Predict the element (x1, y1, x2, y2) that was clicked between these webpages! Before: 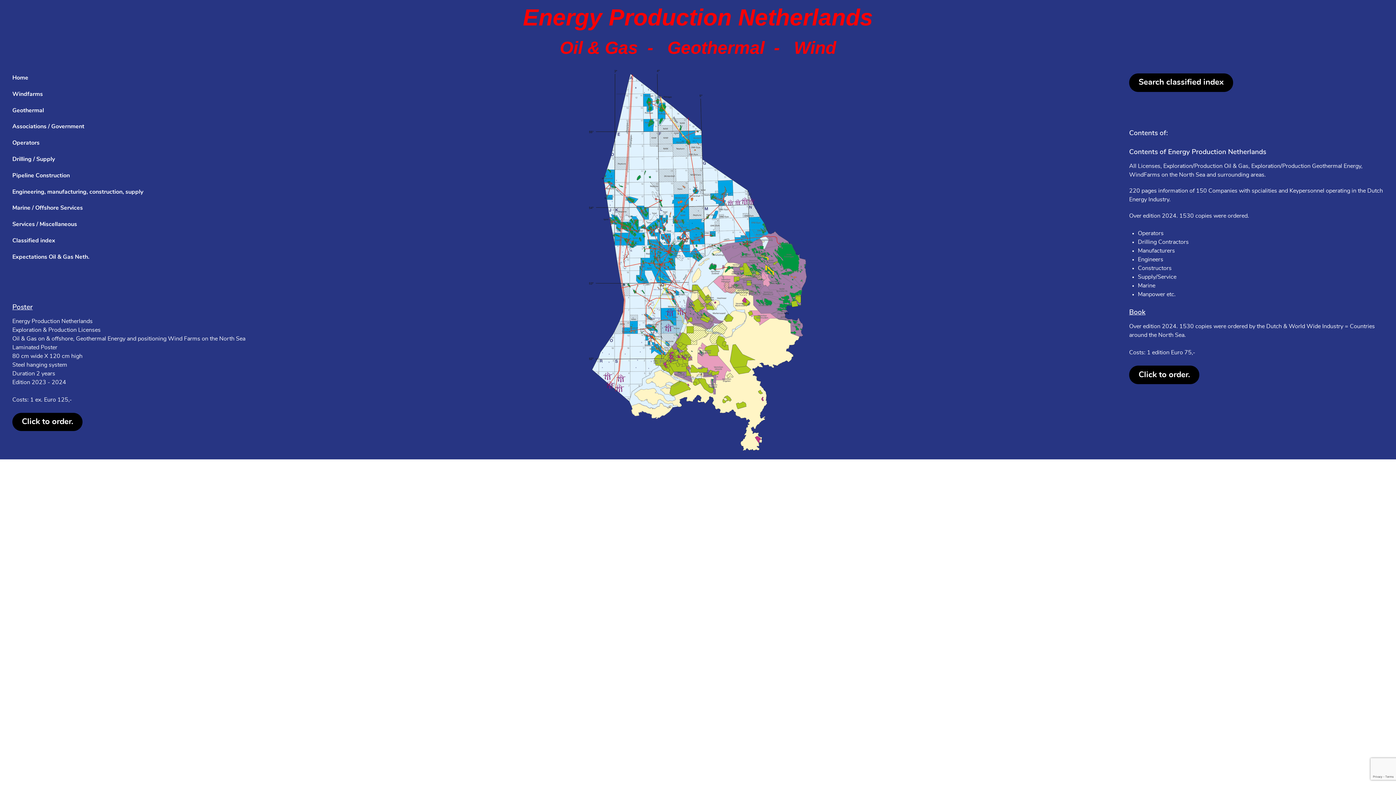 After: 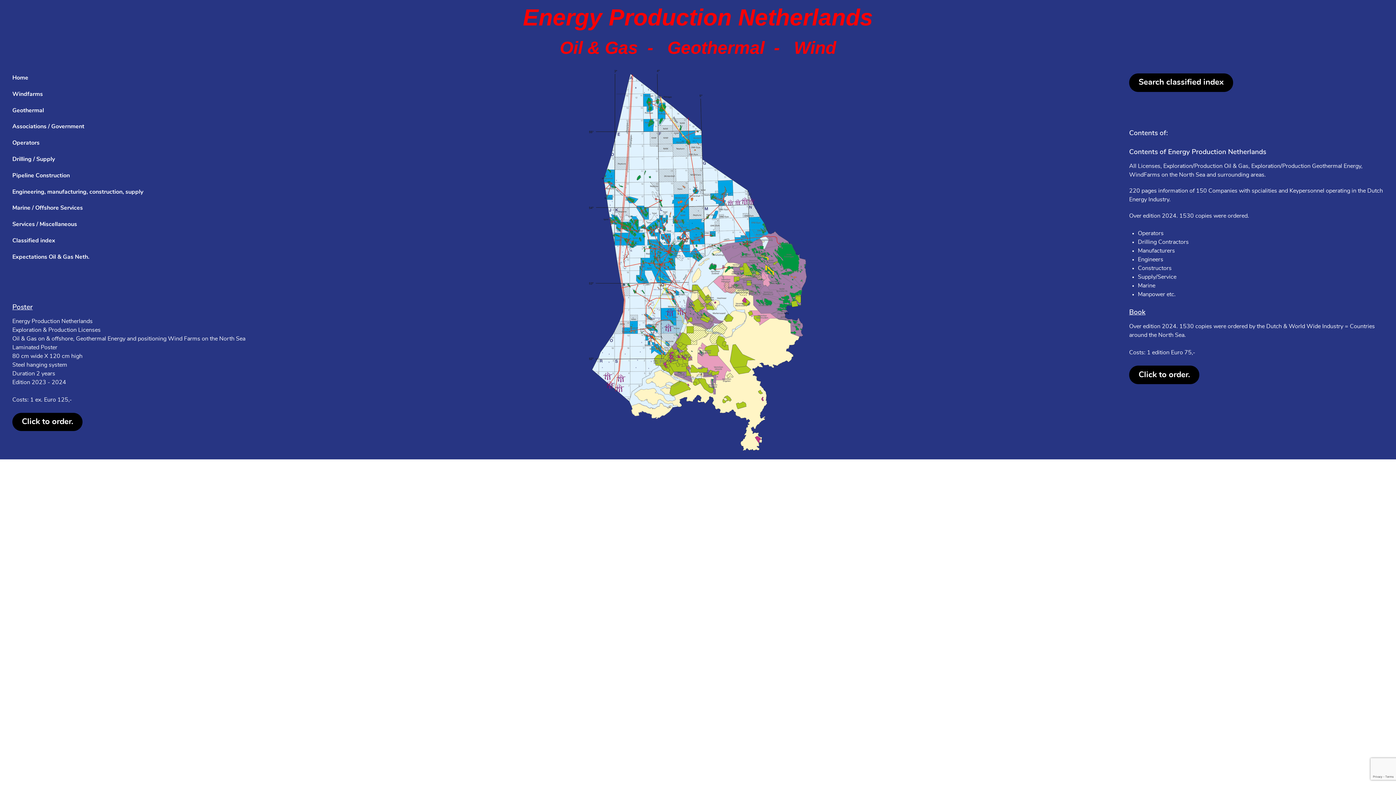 Action: label: Home bbox: (12, 74, 28, 80)